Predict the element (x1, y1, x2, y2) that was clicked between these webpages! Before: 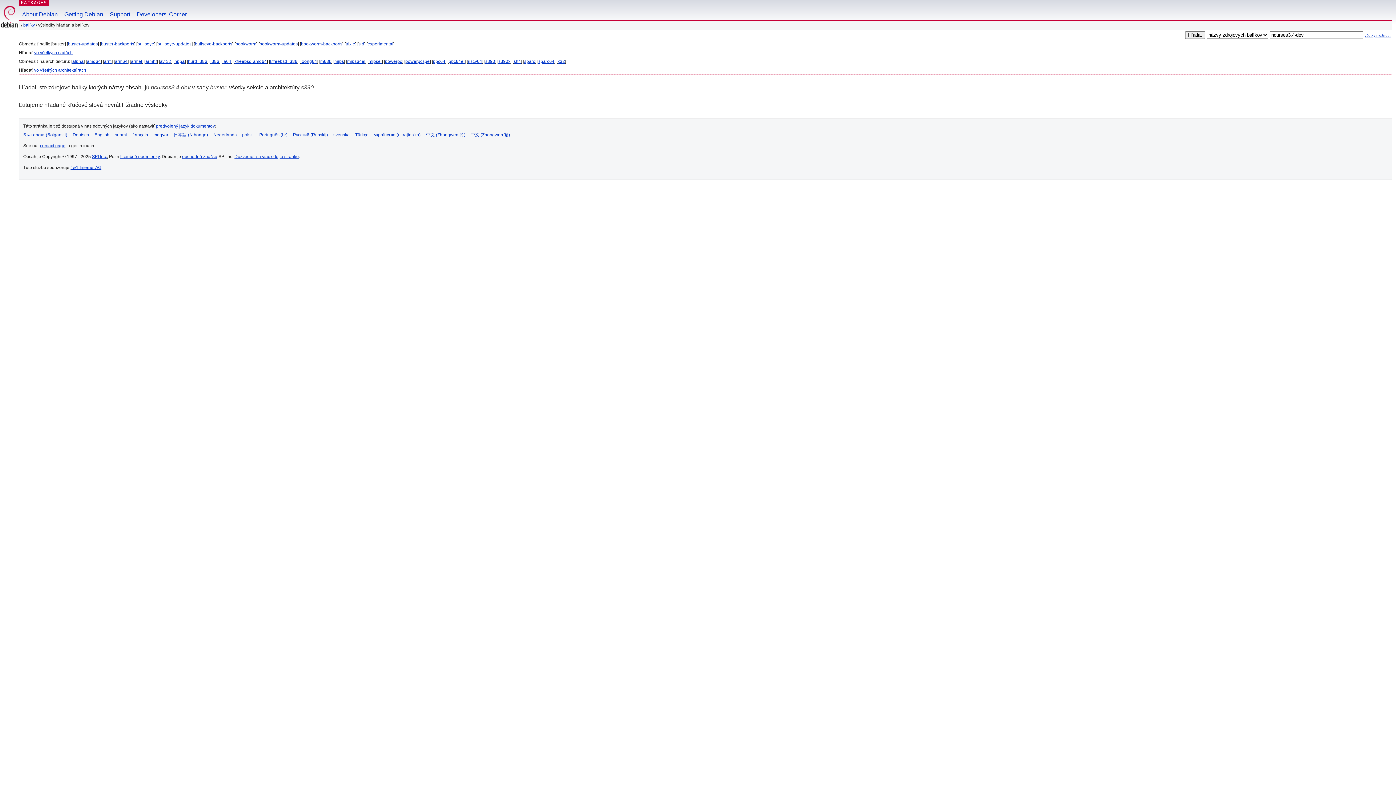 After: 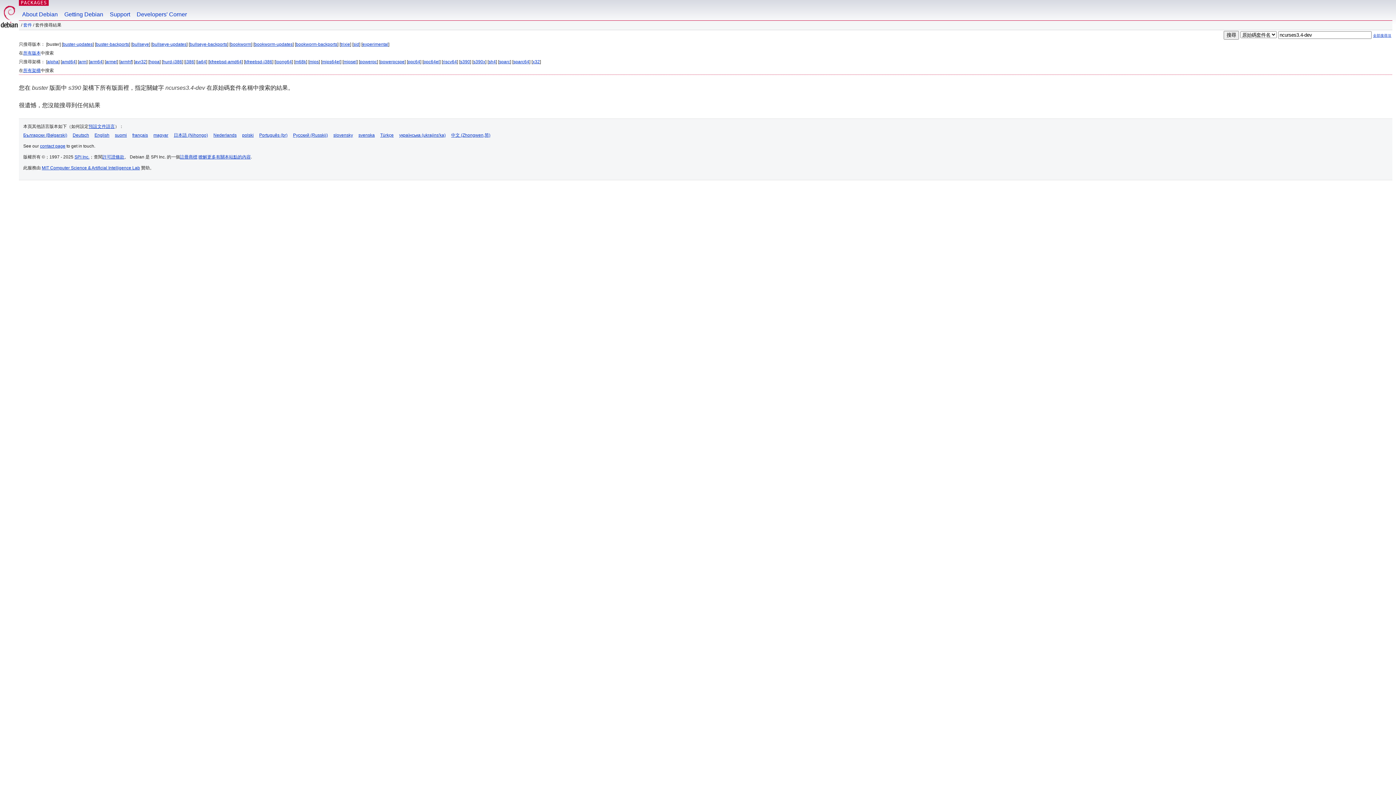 Action: bbox: (470, 132, 510, 137) label: 中文 (Zhongwen,繁)